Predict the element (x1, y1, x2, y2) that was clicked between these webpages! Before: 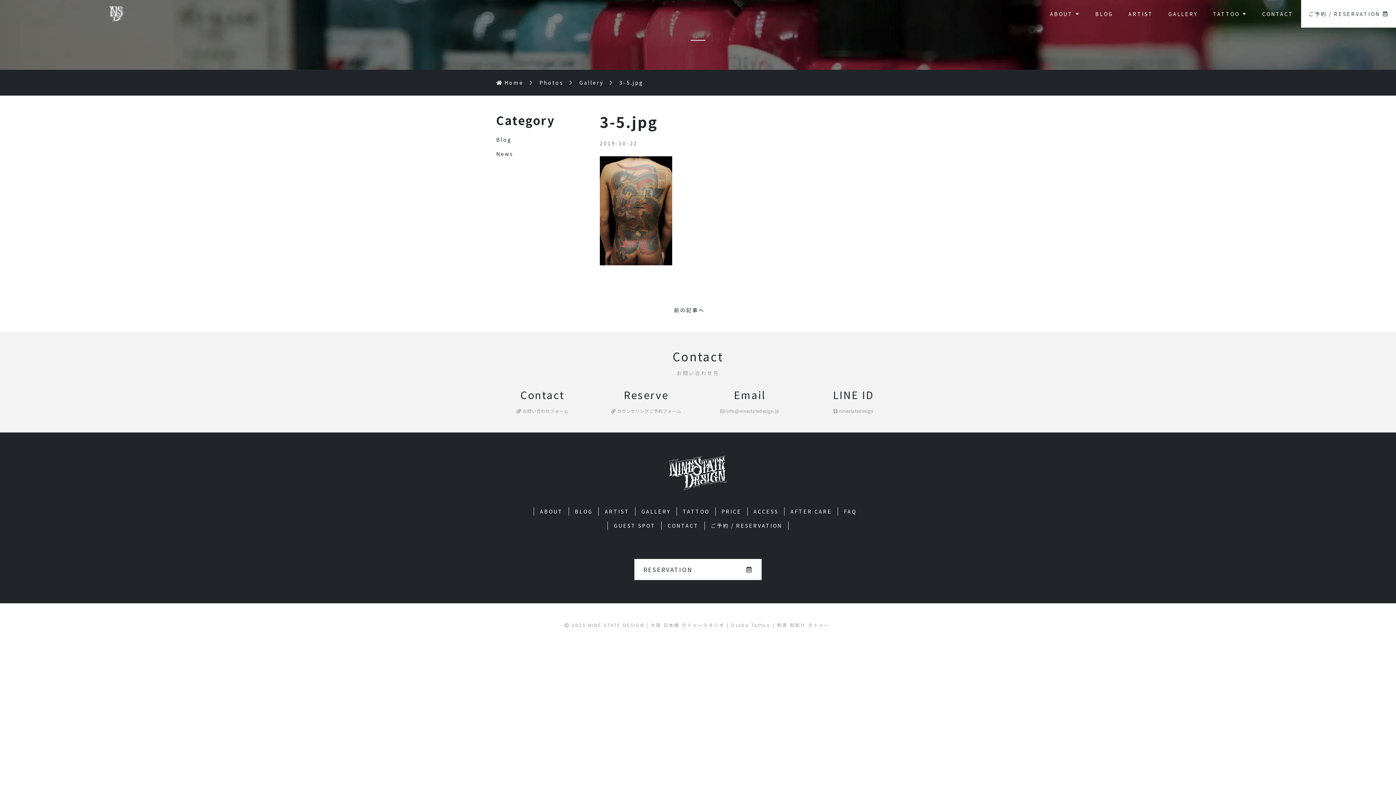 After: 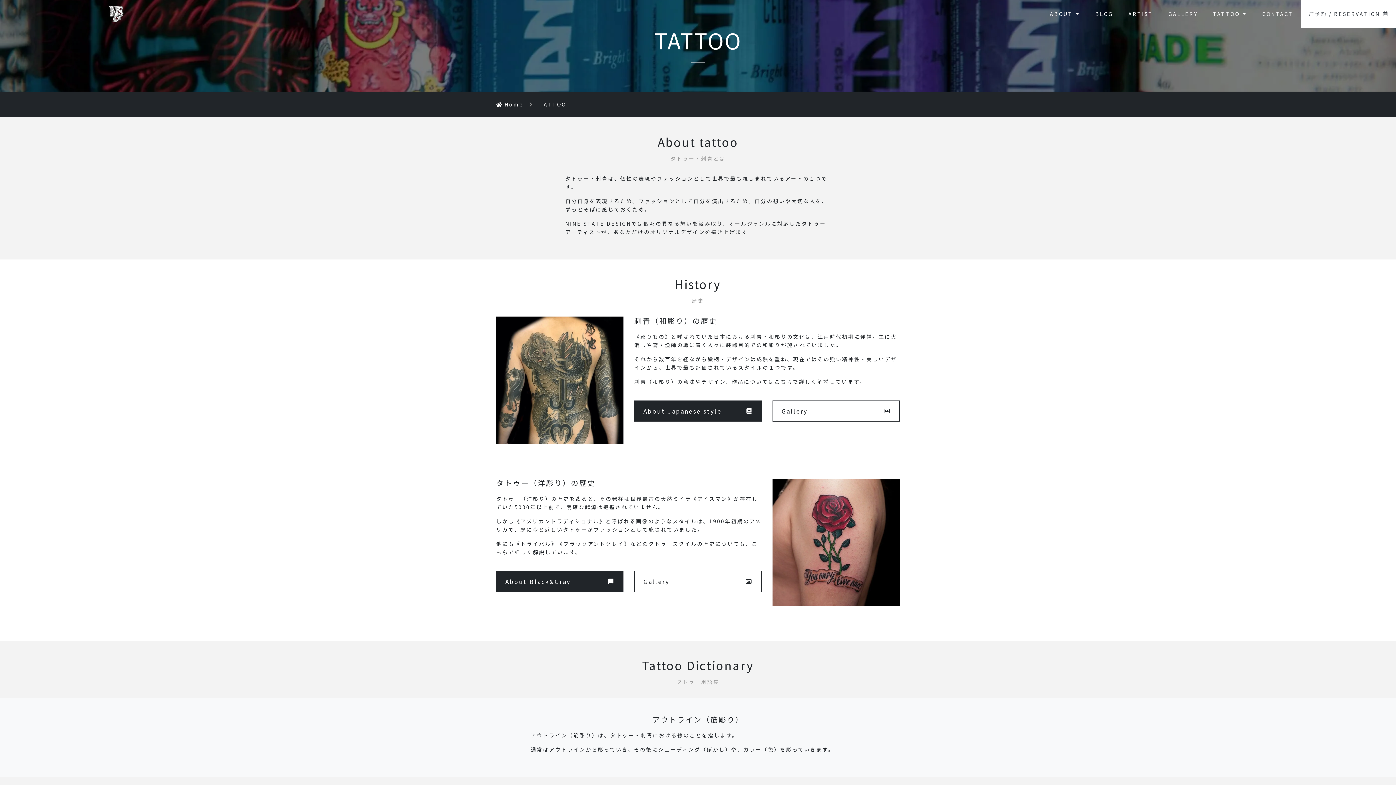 Action: bbox: (1205, 0, 1254, 27) label: TATTOO